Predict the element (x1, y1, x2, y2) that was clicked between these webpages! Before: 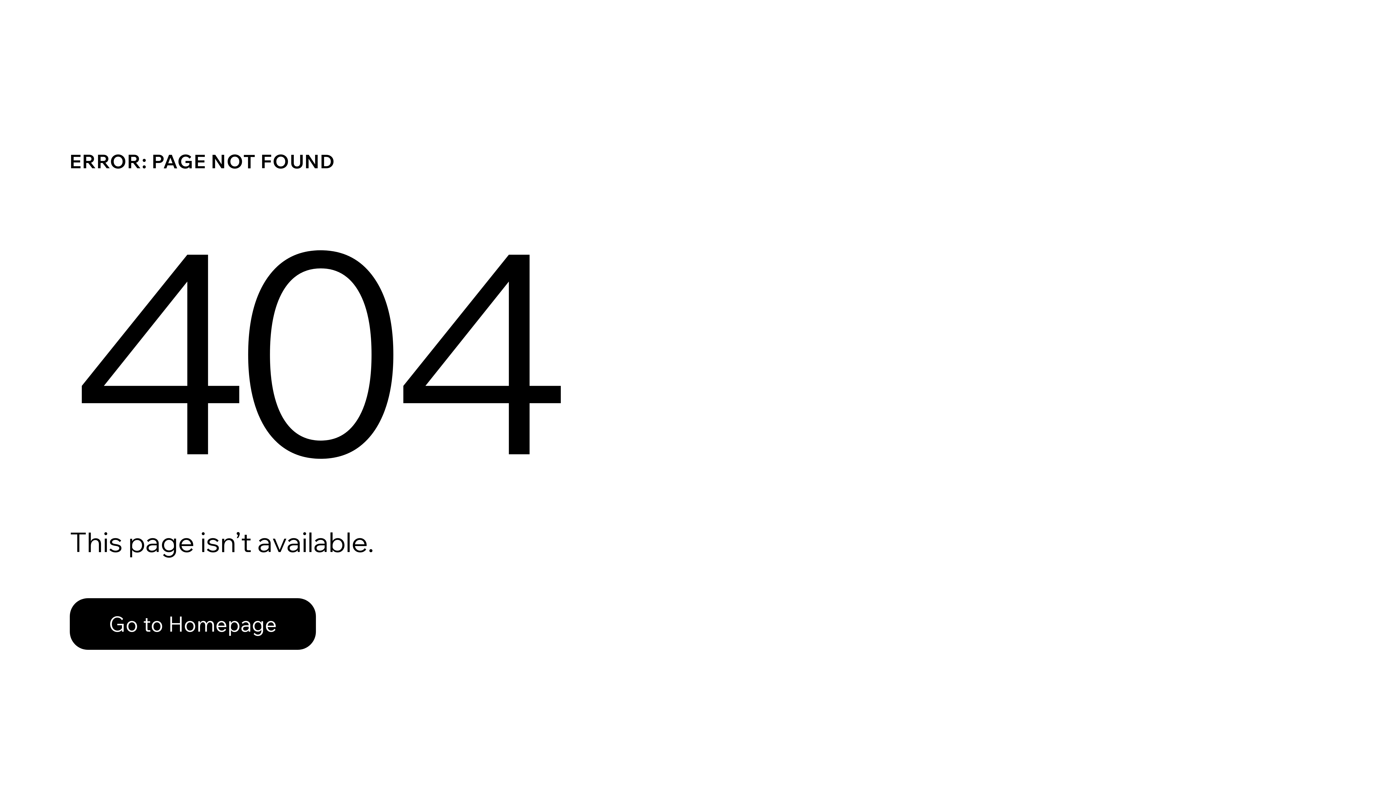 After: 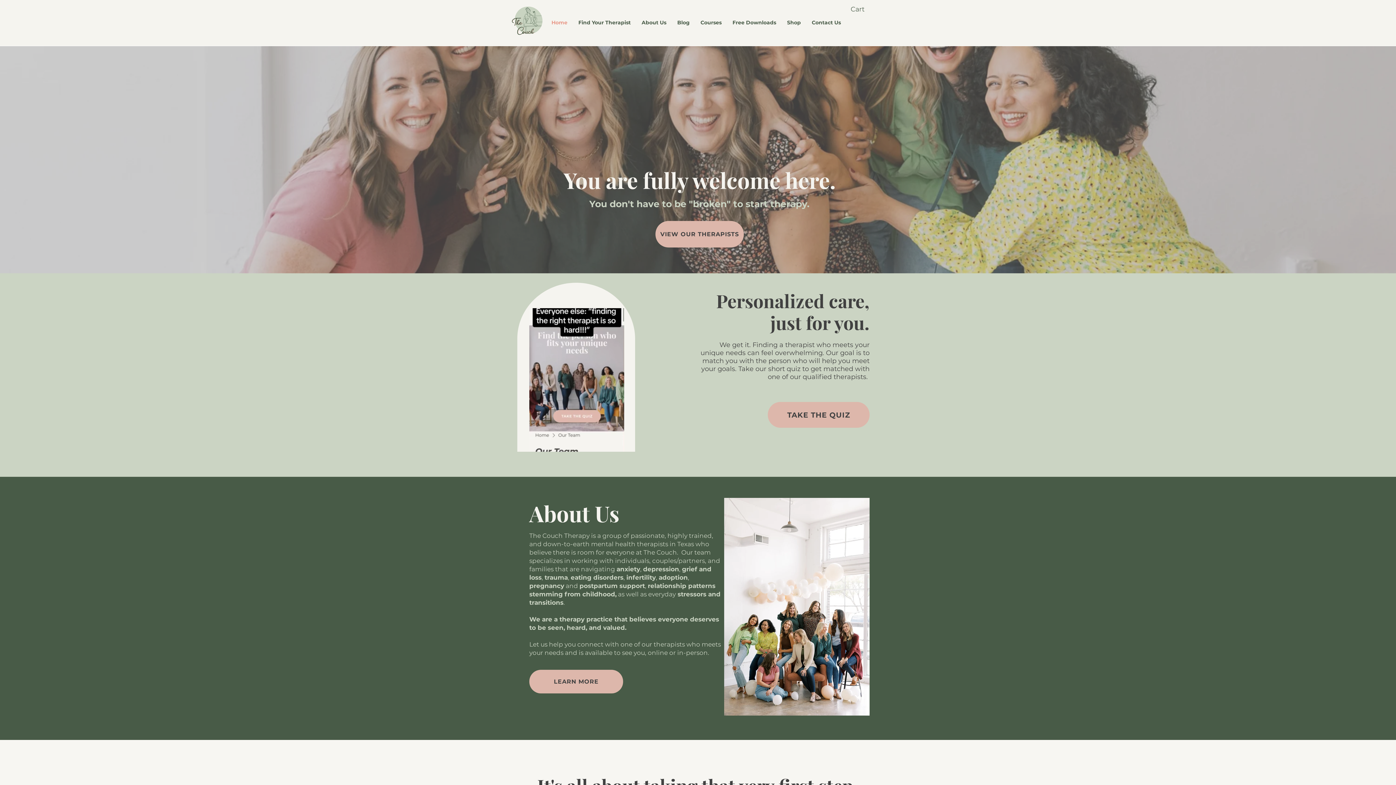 Action: label: Go to Homepage bbox: (69, 598, 316, 650)